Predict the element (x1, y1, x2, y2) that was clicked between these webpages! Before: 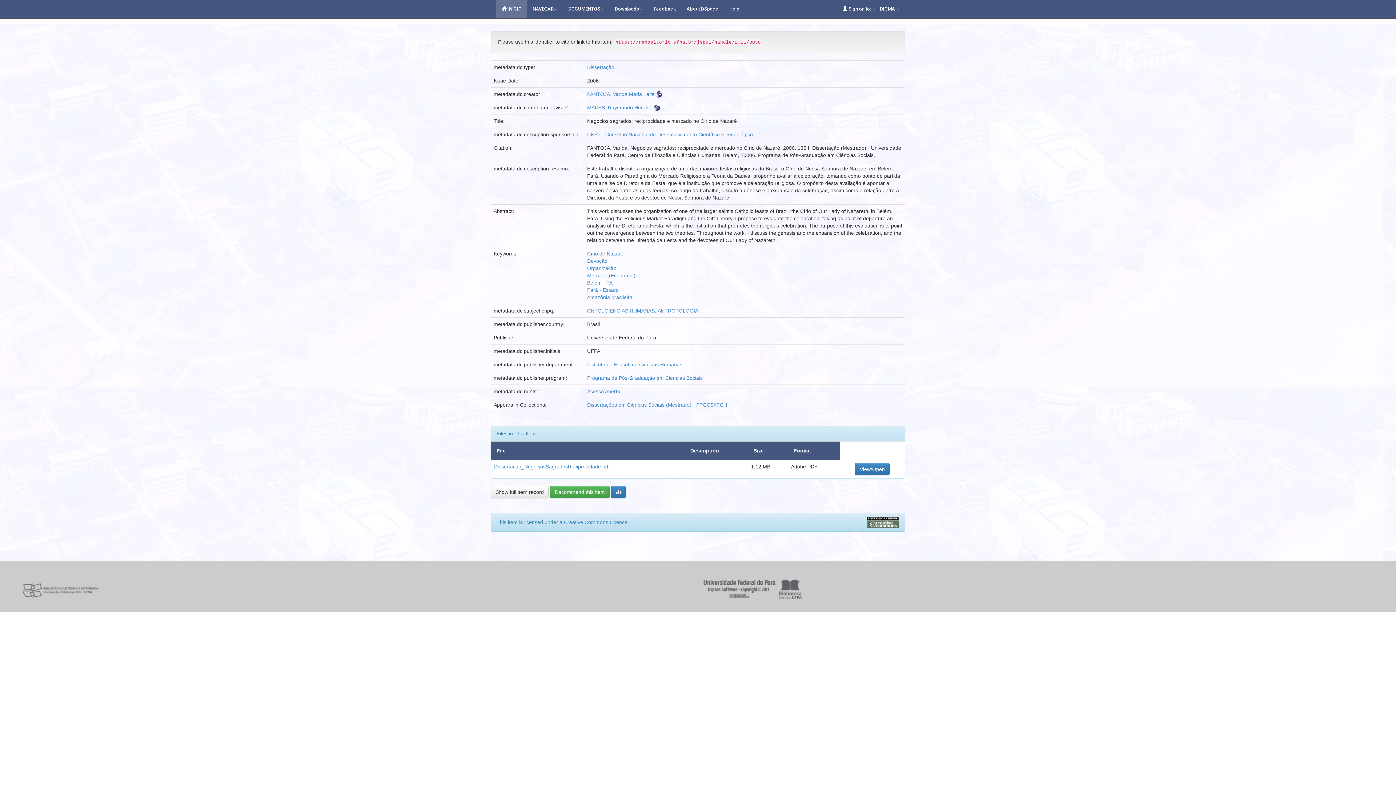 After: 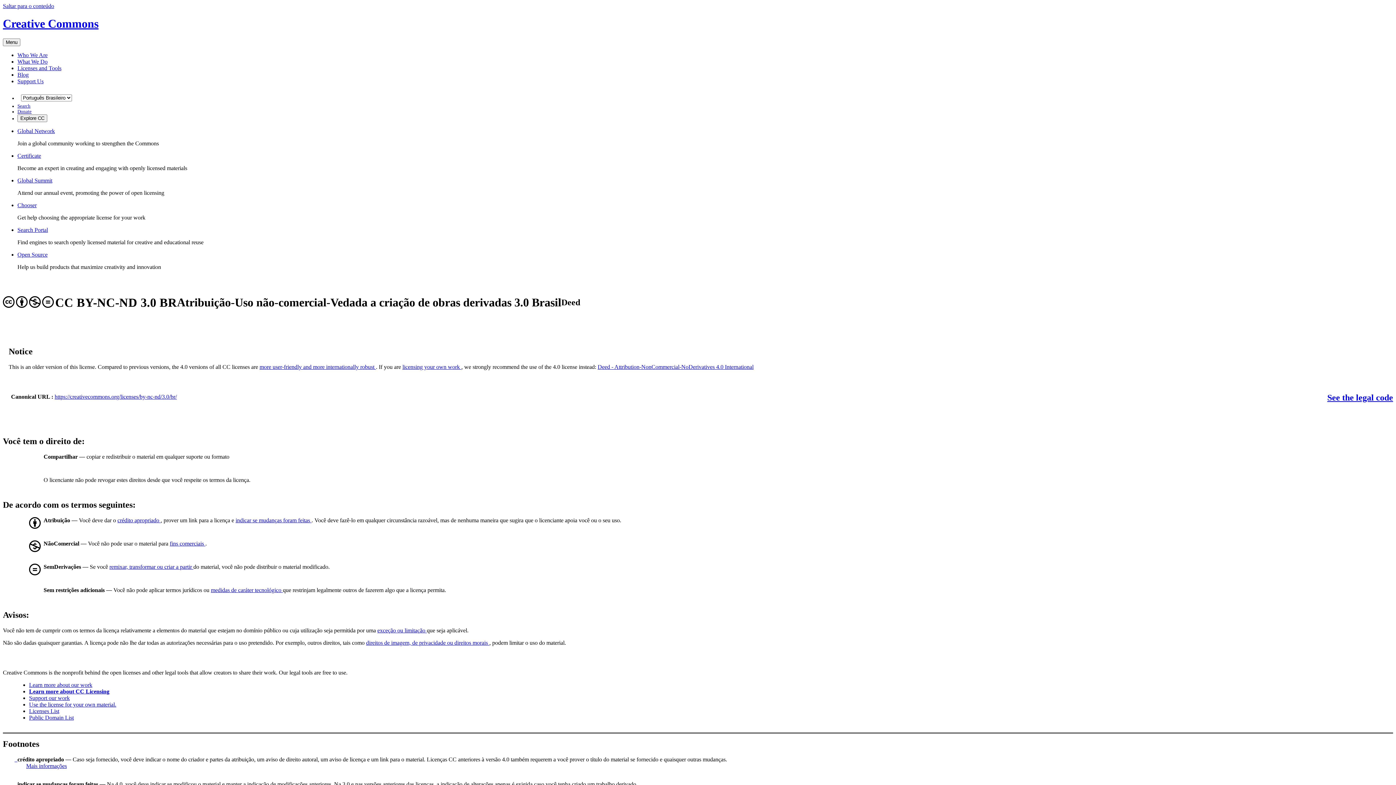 Action: label: Creative Commons License bbox: (564, 519, 627, 525)